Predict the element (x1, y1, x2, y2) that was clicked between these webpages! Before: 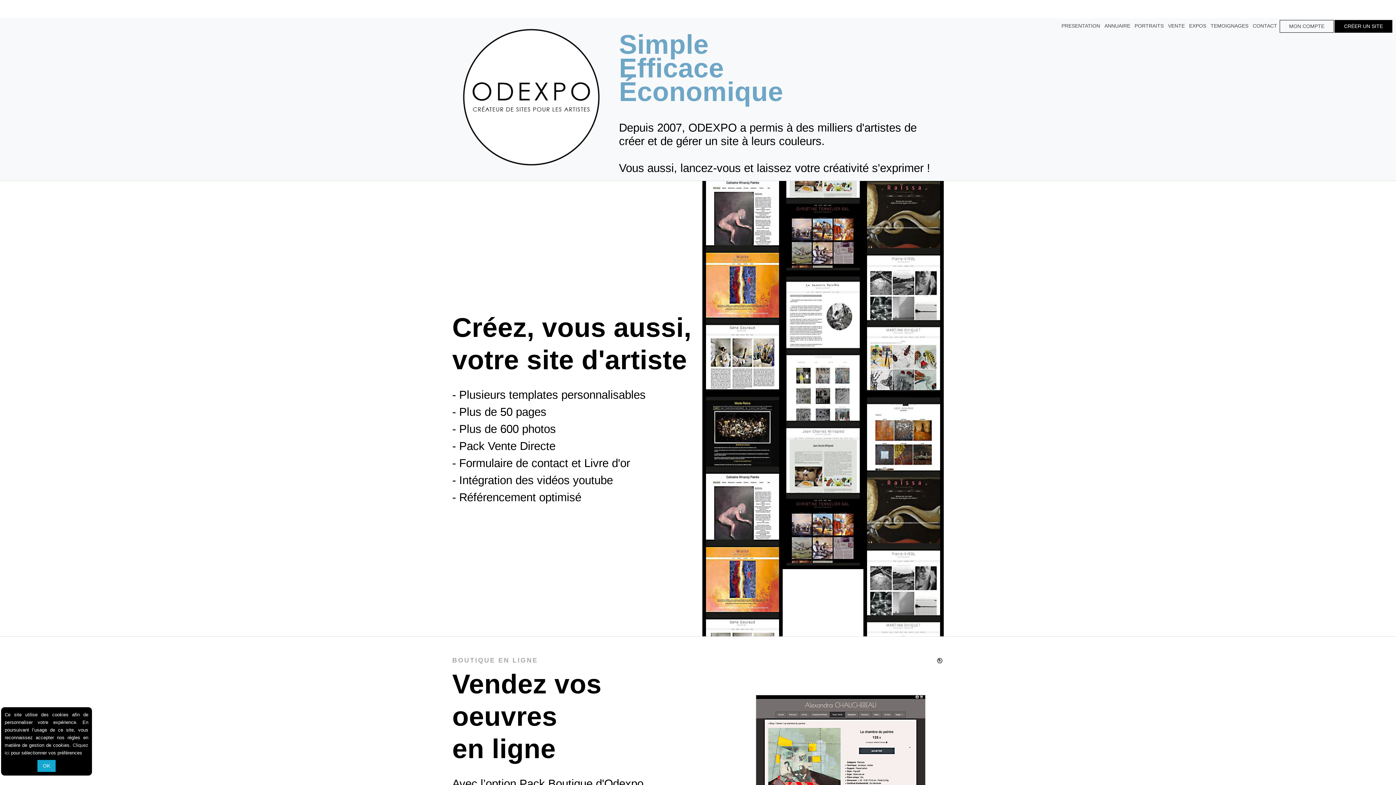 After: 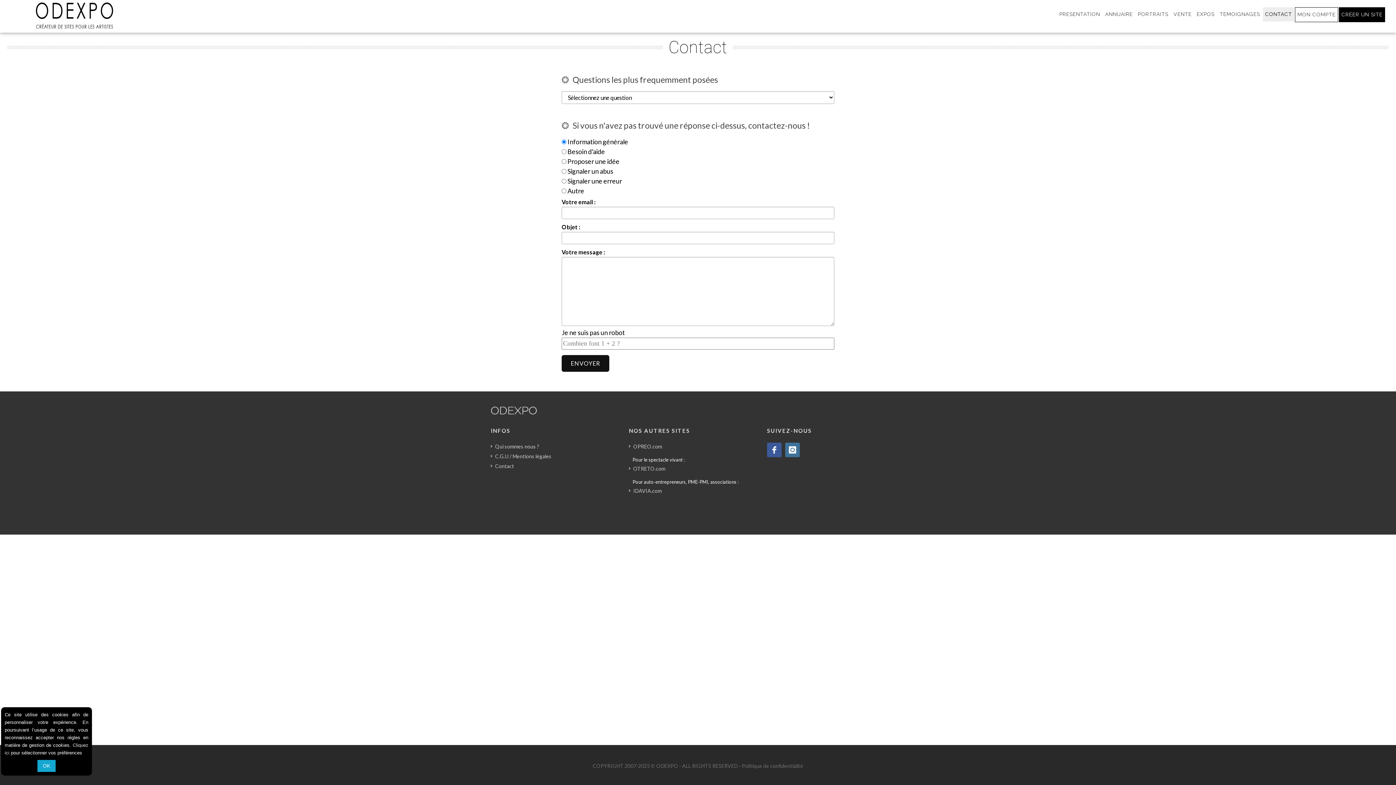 Action: bbox: (1251, 20, 1279, 32) label: CONTACT